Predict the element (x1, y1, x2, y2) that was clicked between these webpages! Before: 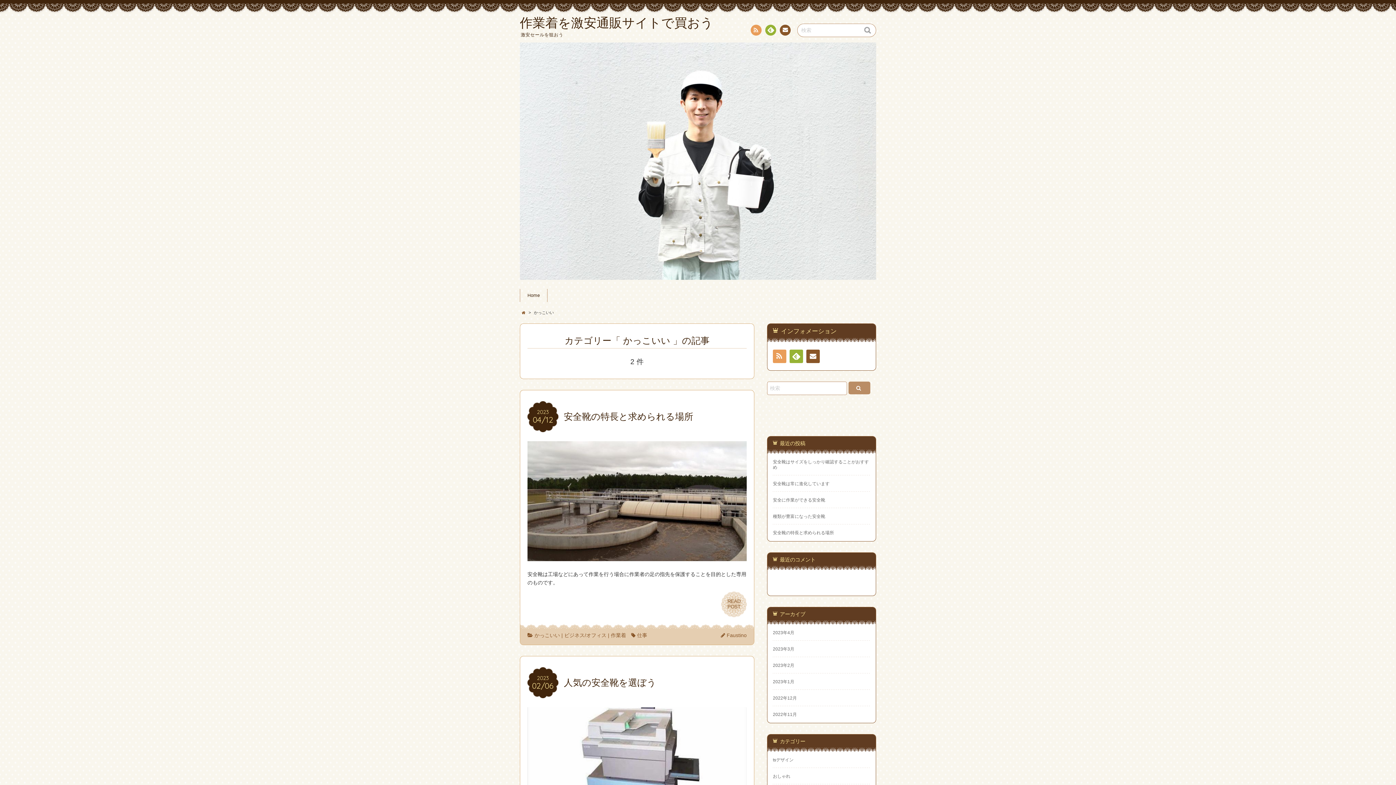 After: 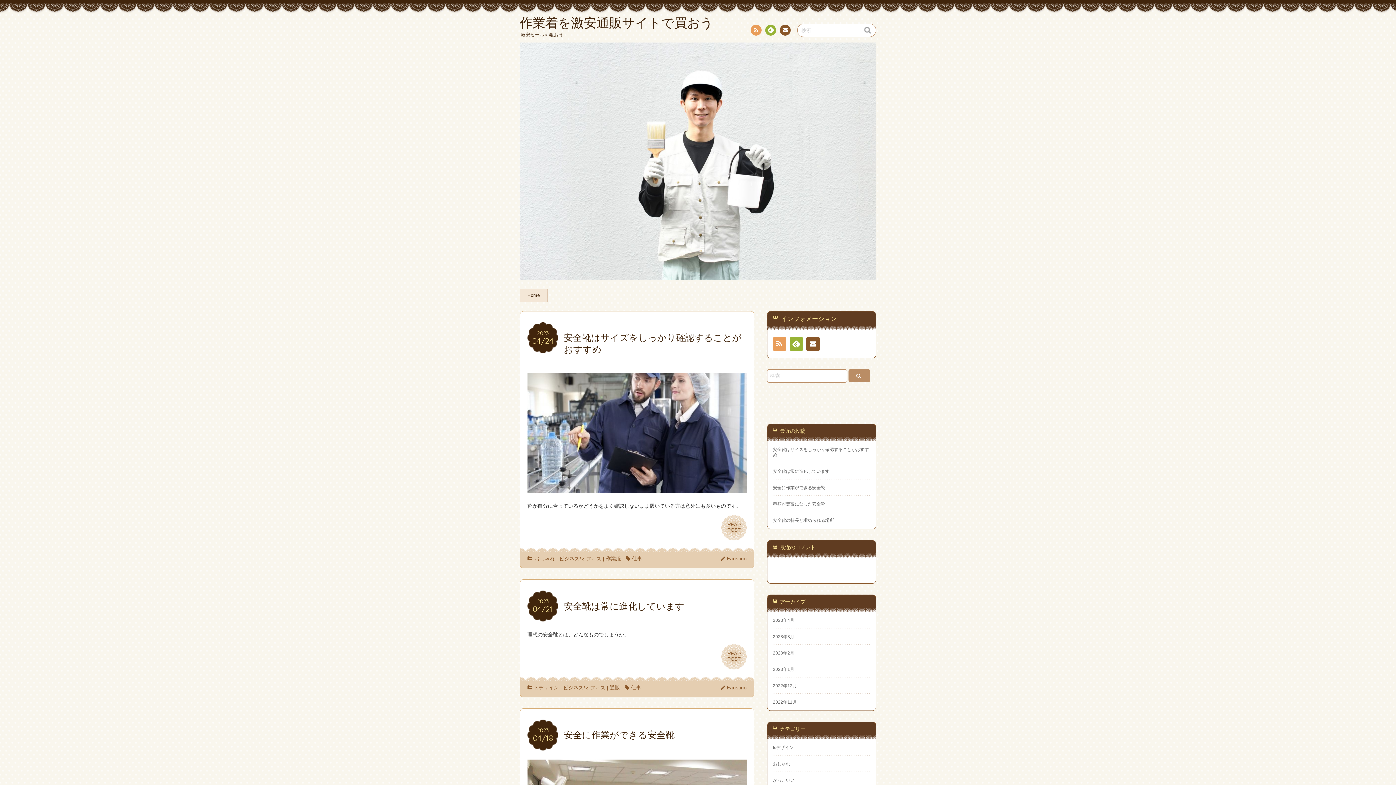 Action: label: 作業着を激安通販サイトで買おう
激安セールを狙おう bbox: (520, 16, 876, 37)